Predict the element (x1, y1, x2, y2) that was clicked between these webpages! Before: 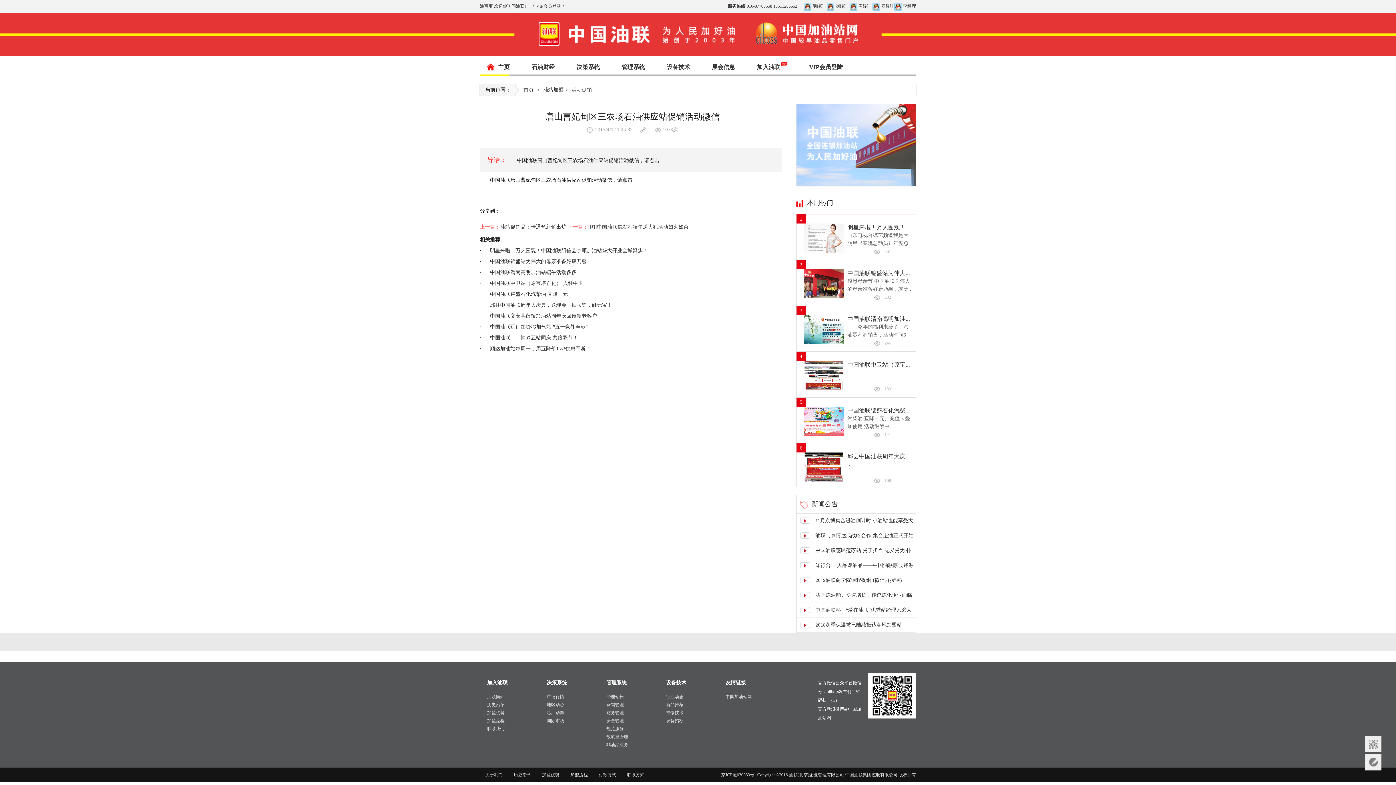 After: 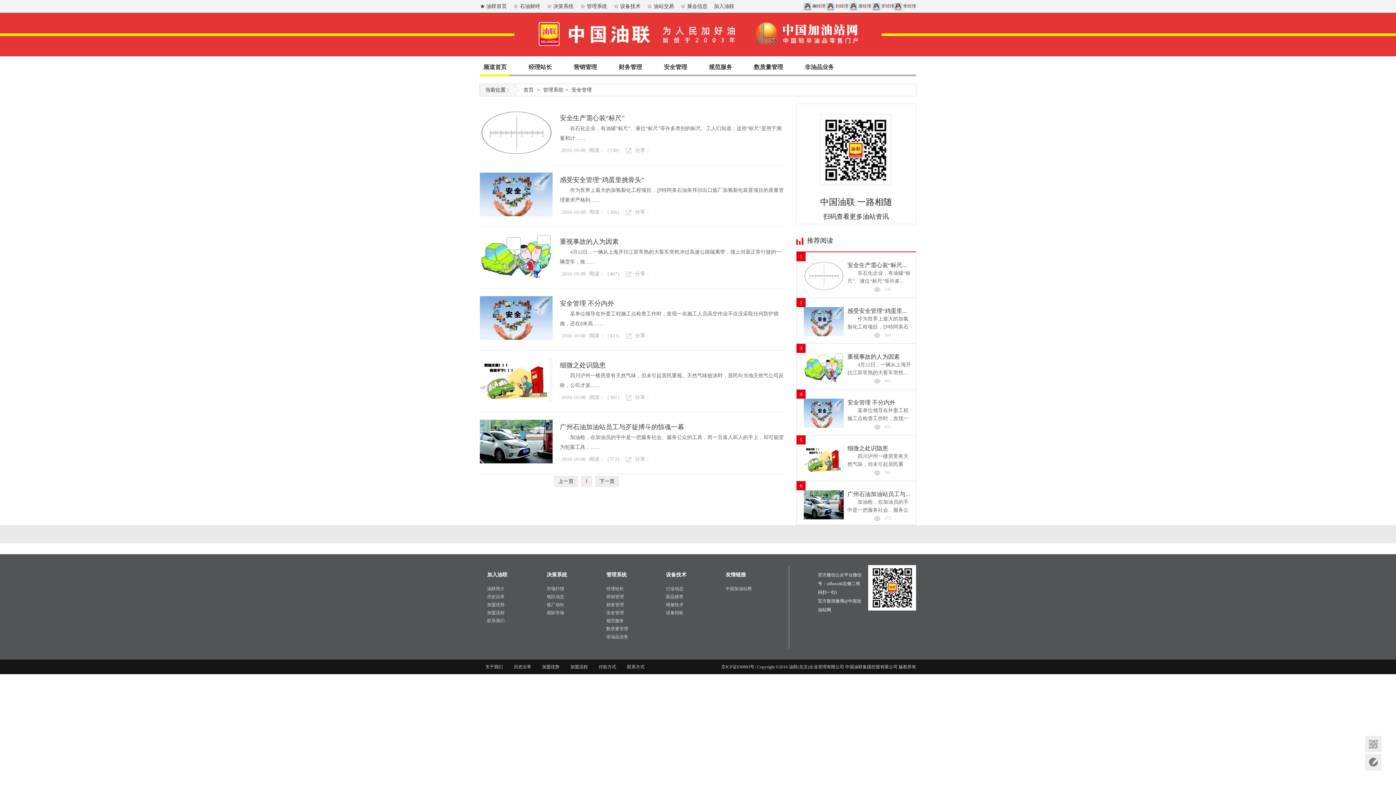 Action: bbox: (606, 718, 624, 723) label: 安全管理